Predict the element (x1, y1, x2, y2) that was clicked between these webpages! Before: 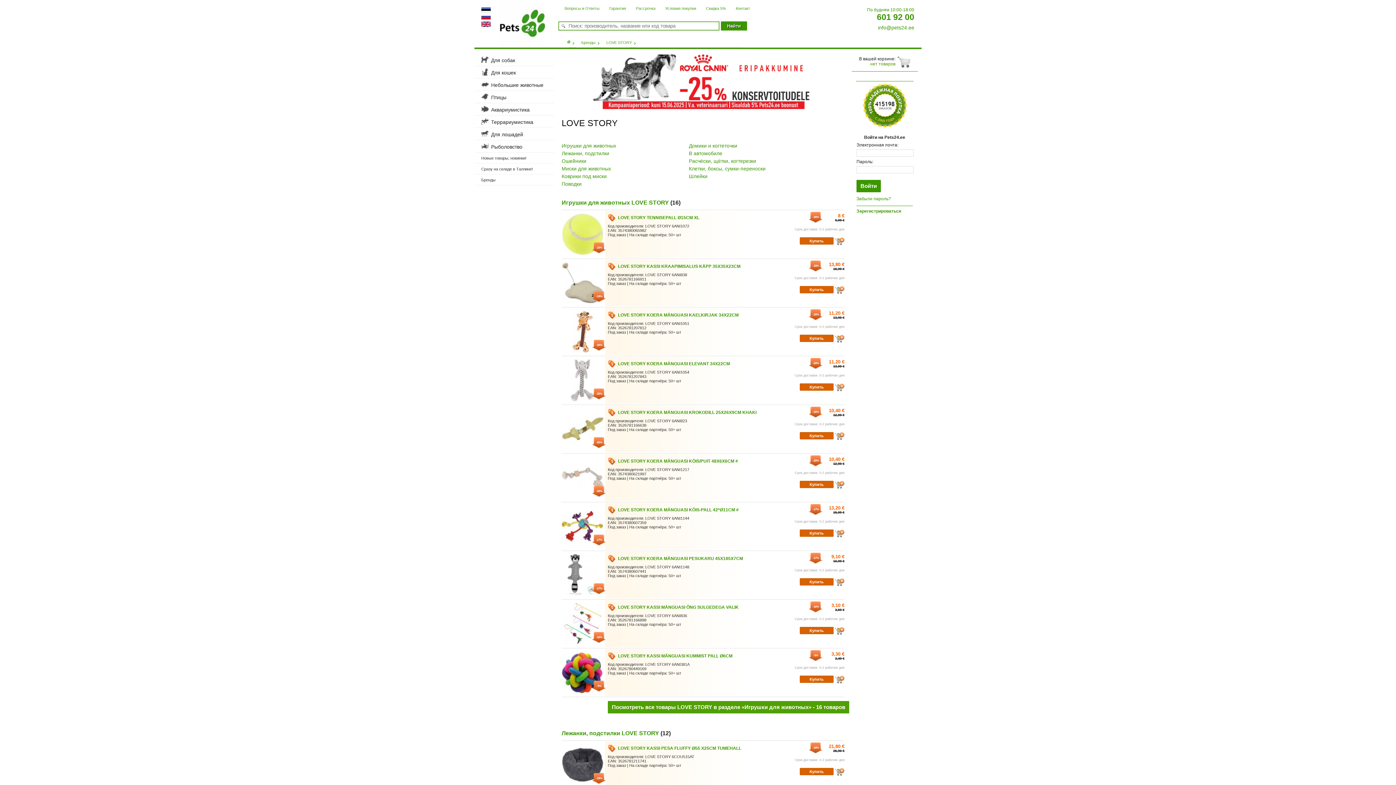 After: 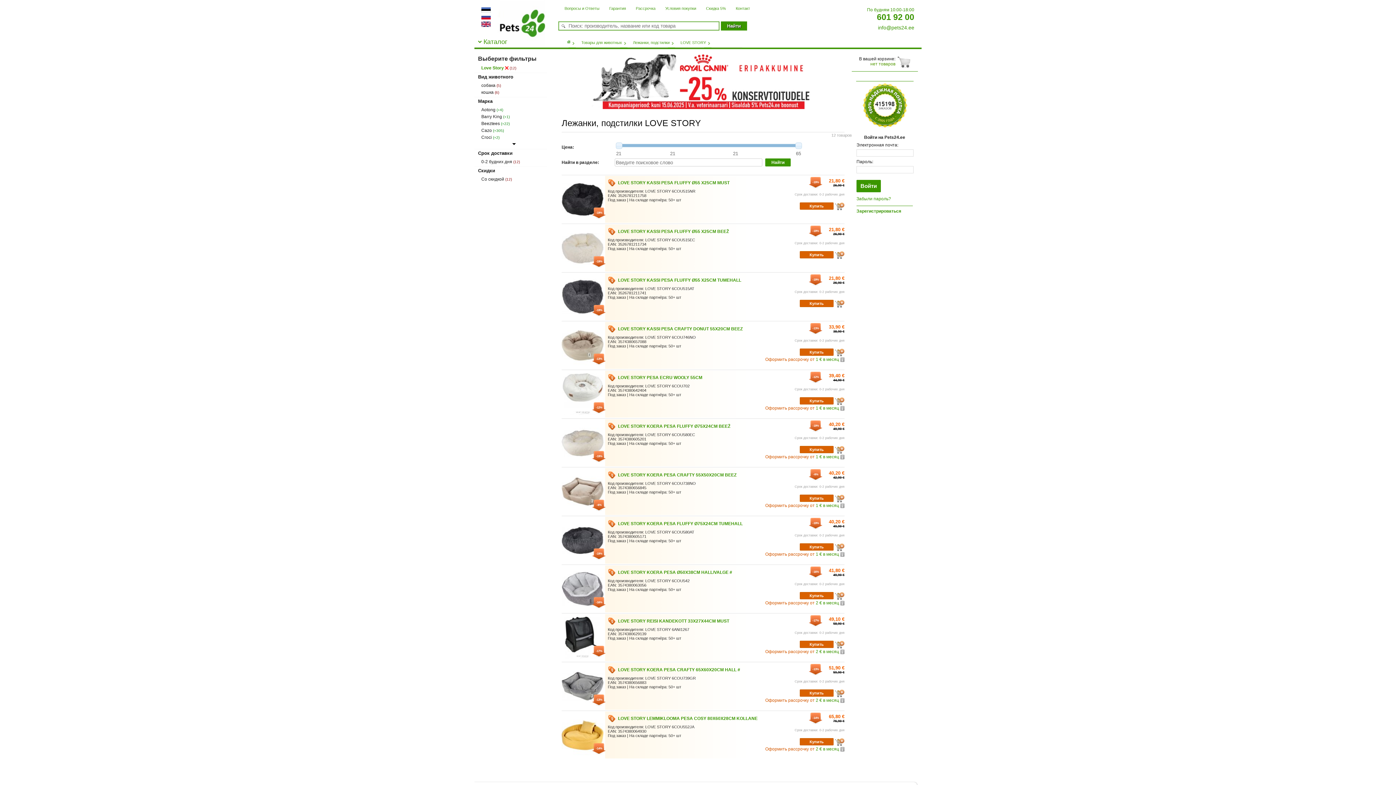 Action: bbox: (561, 150, 609, 156) label: Лежанки, подстилки